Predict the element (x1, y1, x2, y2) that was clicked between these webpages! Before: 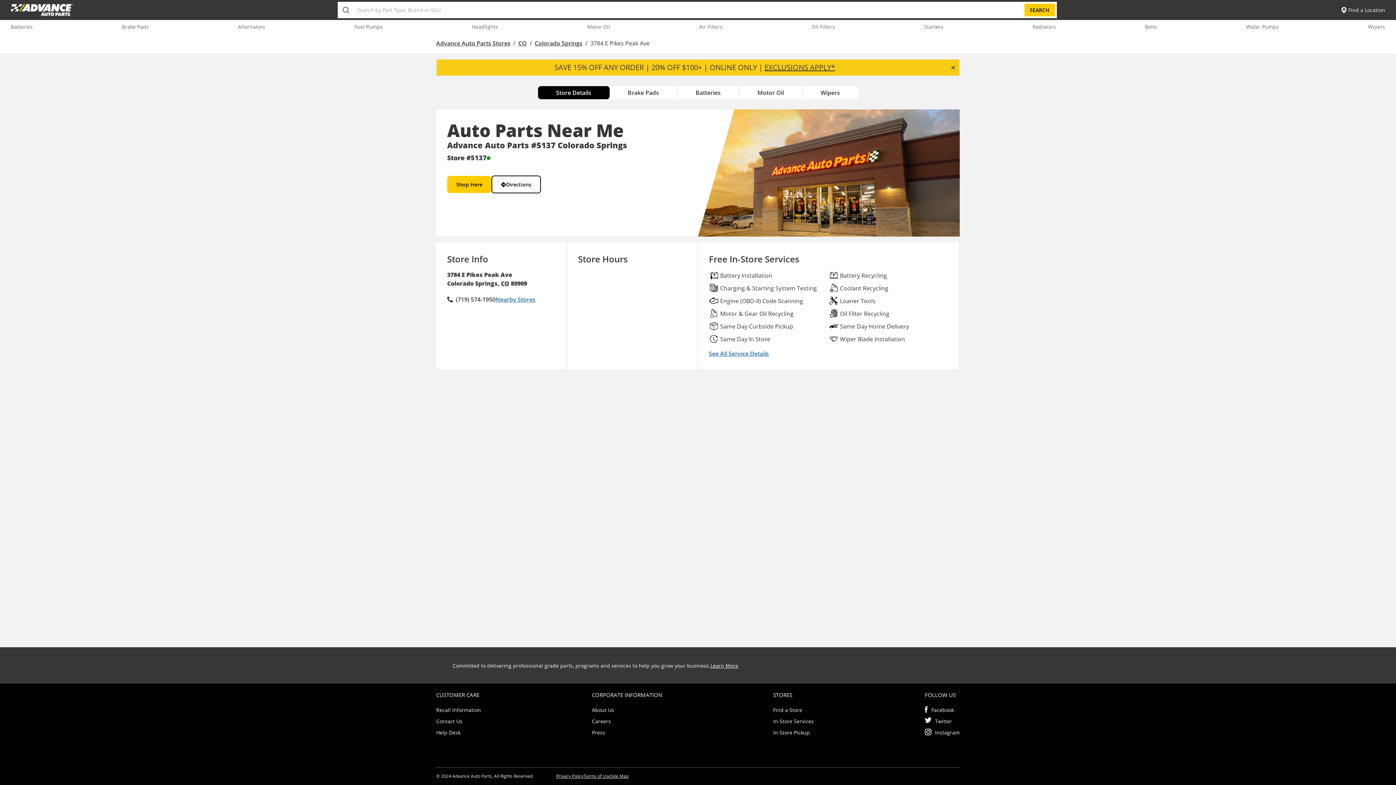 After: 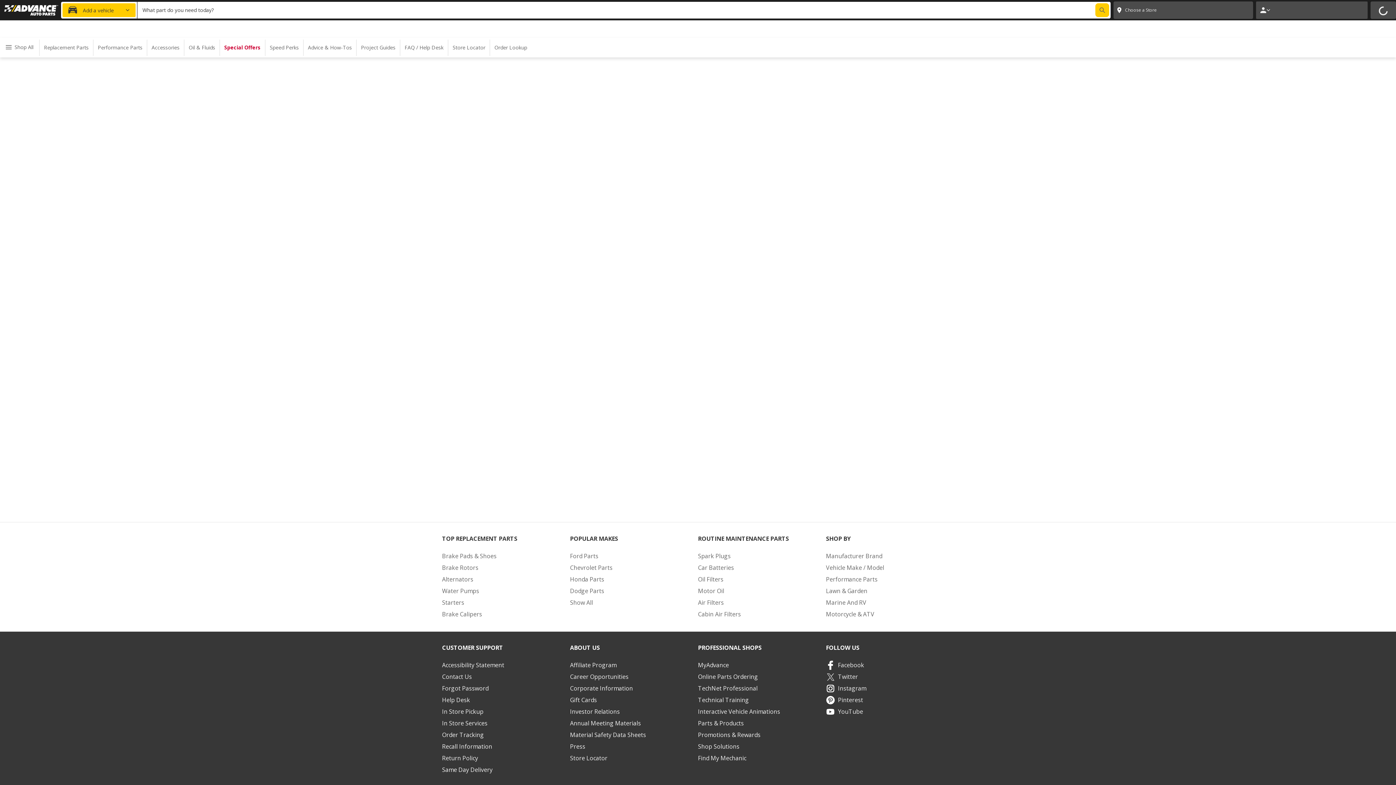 Action: label: Contact Us bbox: (436, 717, 462, 725)